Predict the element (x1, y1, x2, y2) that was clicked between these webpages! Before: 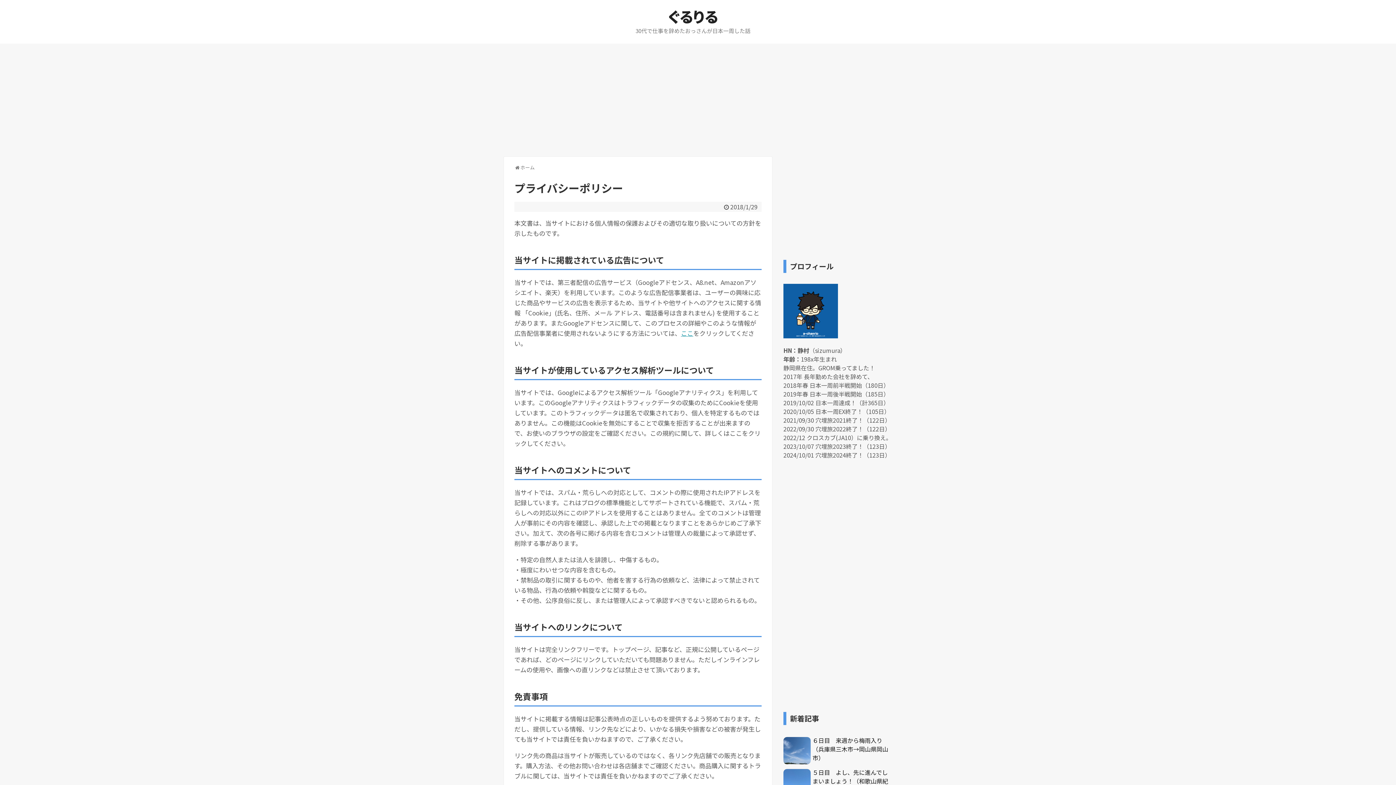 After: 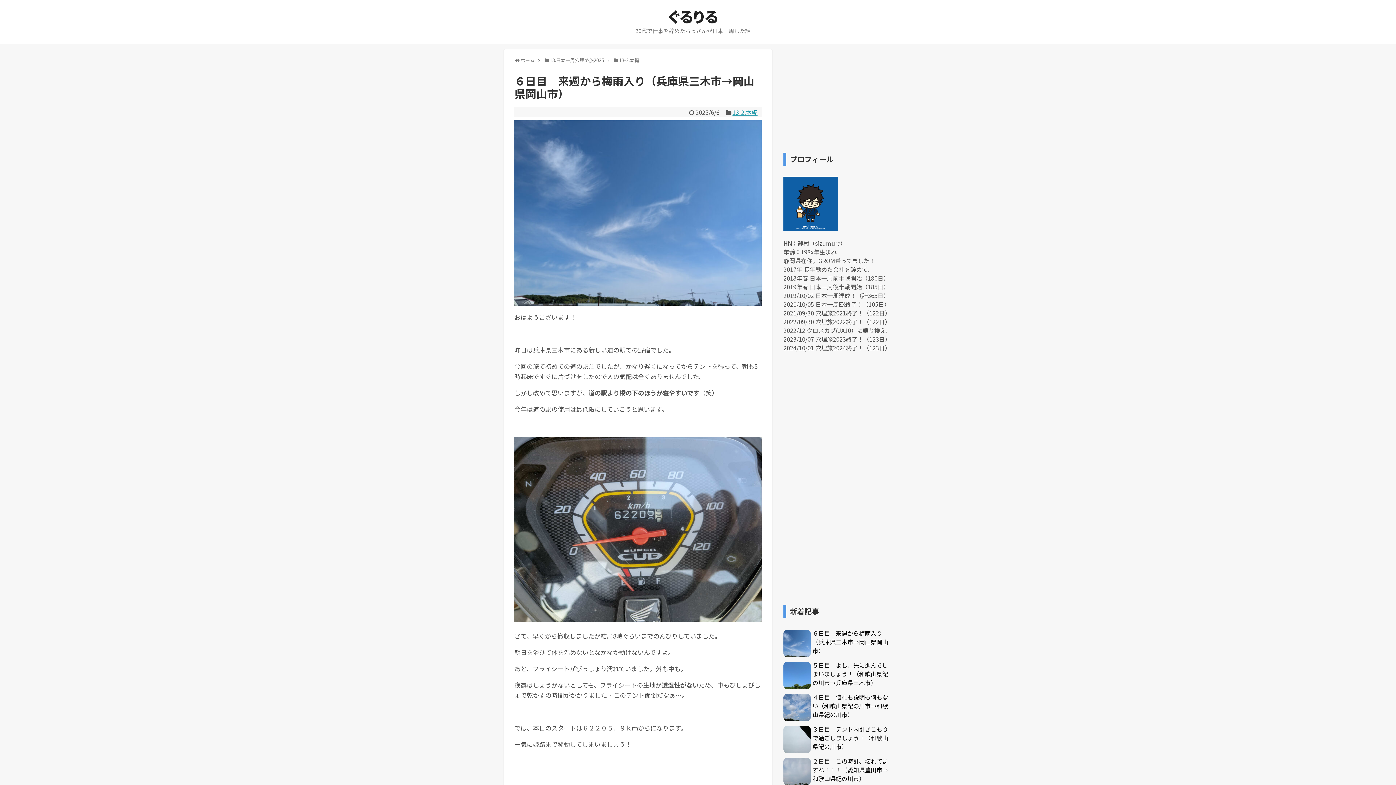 Action: label: ６日目　来週から梅雨入り（兵庫県三木市→岡山県岡山市） bbox: (812, 736, 888, 762)